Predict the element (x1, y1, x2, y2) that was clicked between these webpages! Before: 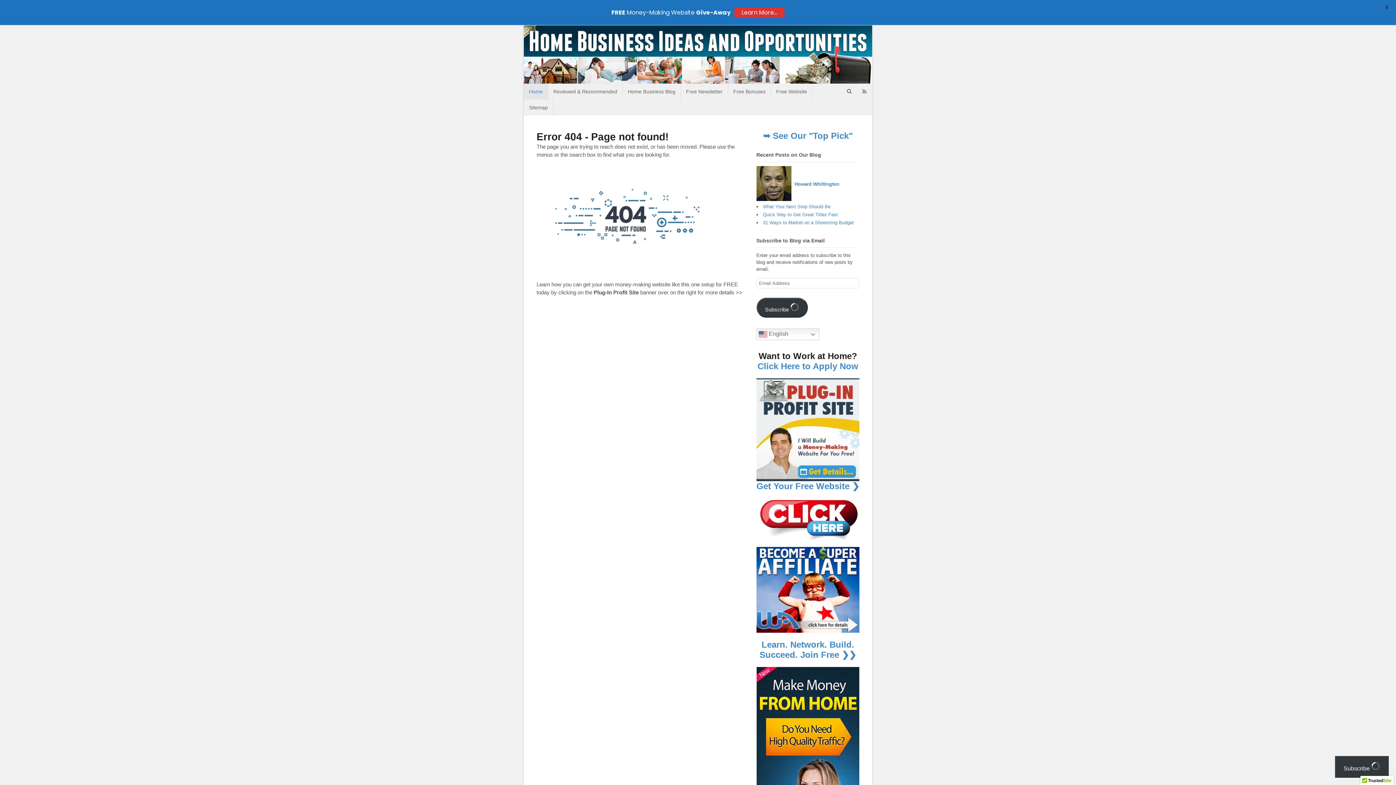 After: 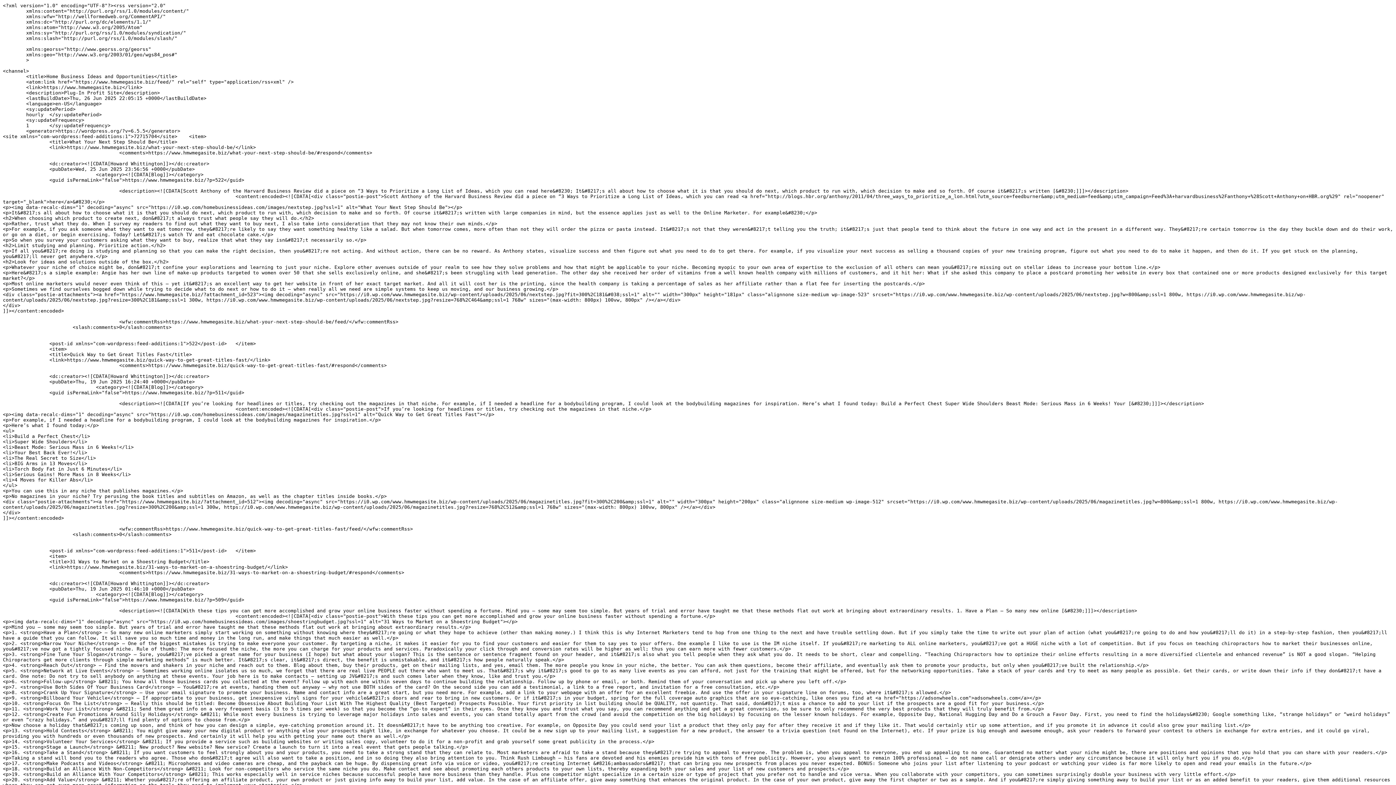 Action: bbox: (857, 83, 872, 98)